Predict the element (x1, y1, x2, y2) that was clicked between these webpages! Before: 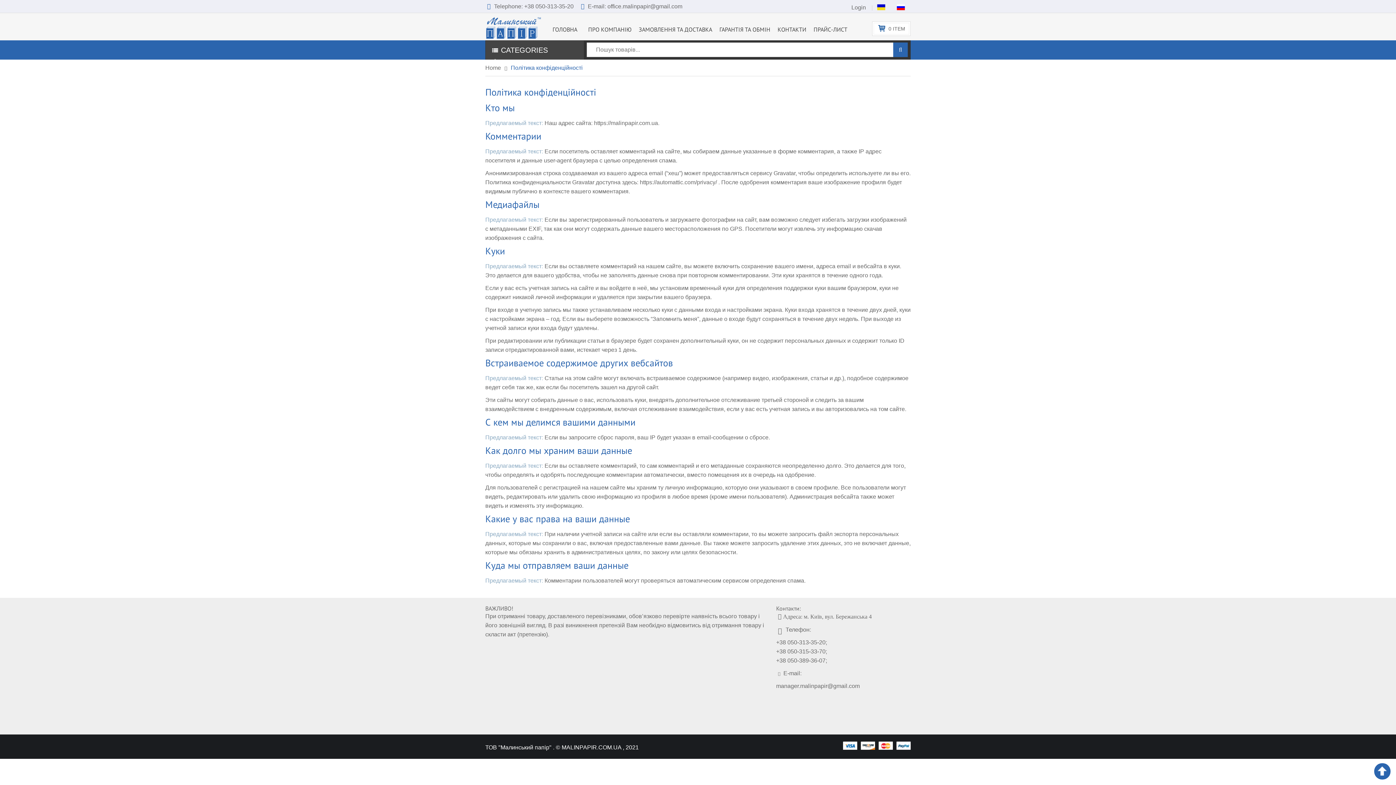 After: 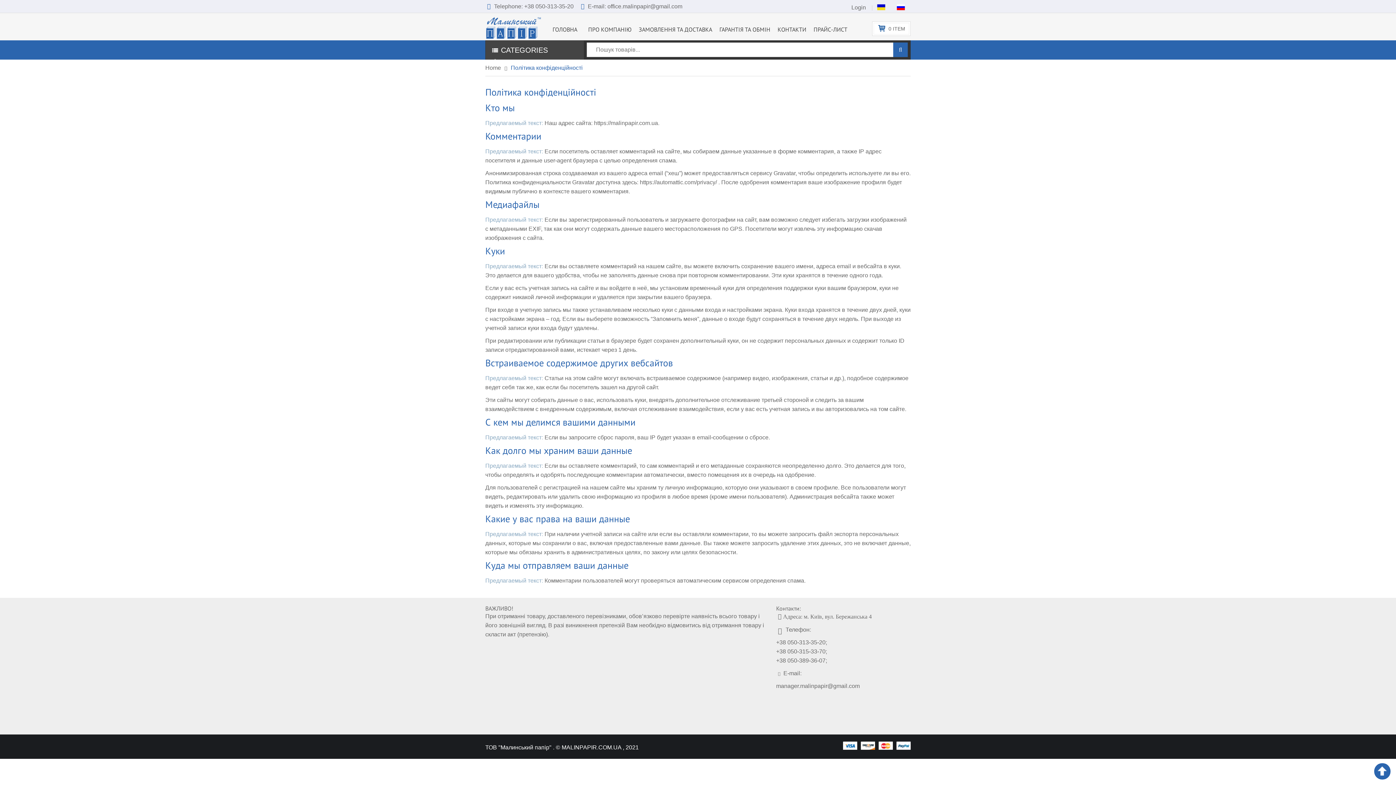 Action: bbox: (842, 741, 857, 750)